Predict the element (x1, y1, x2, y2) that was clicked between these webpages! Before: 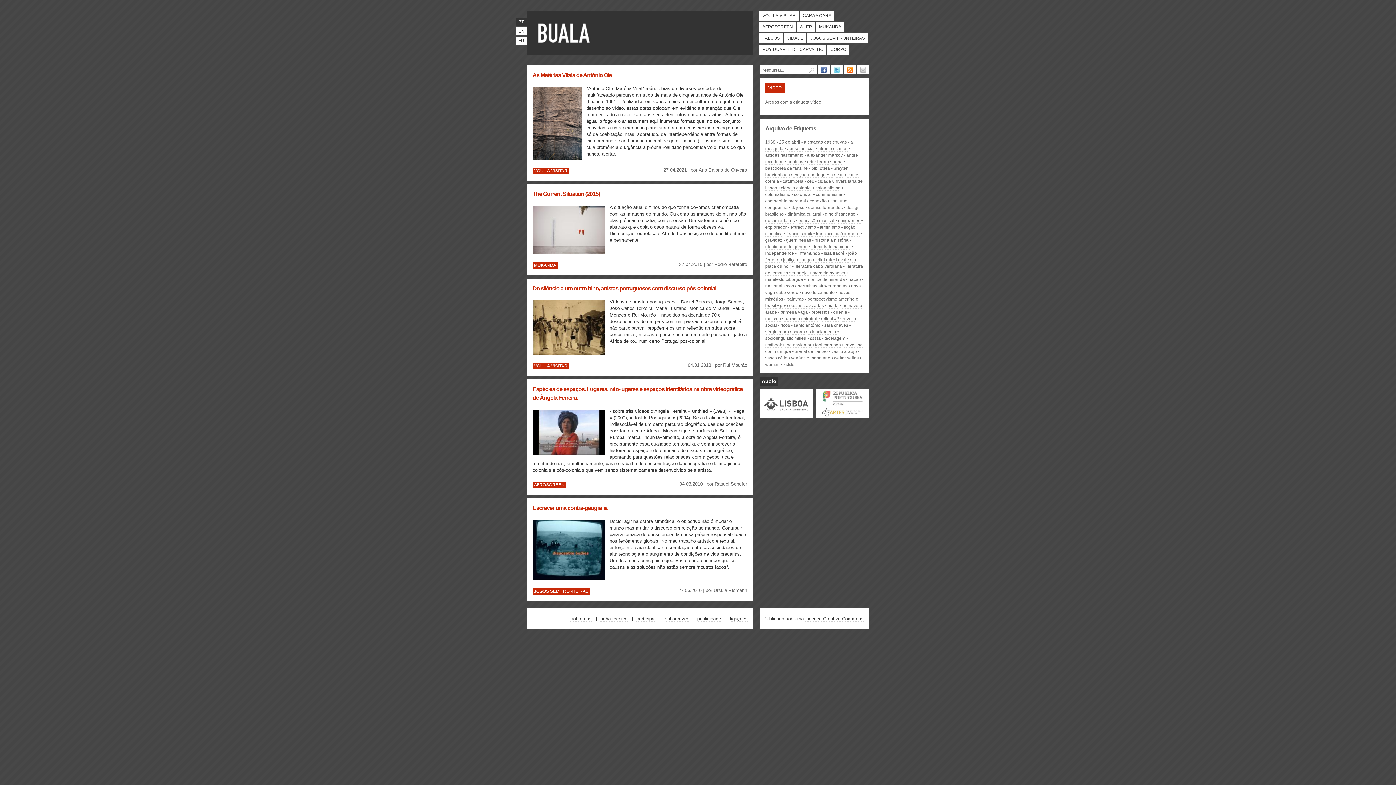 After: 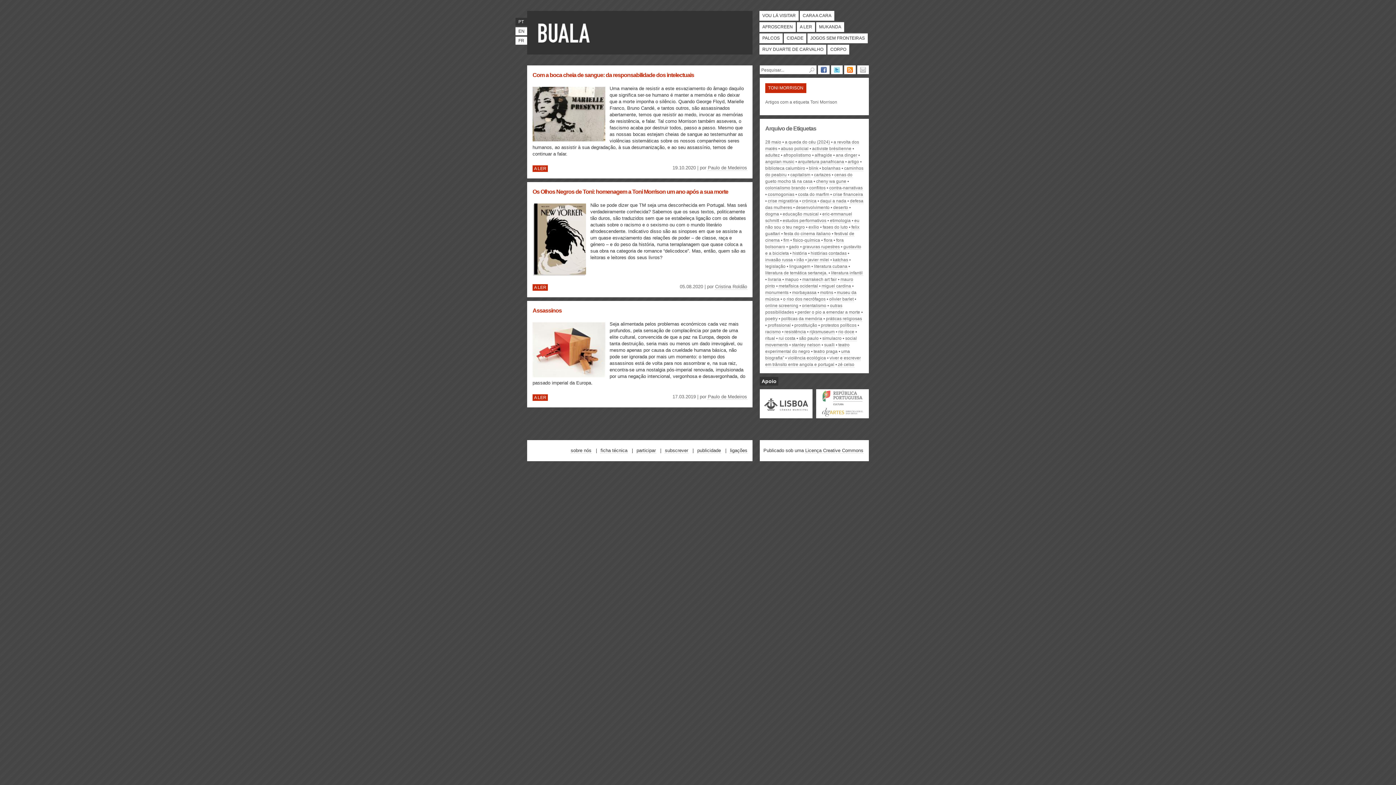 Action: label: toni morrison bbox: (814, 342, 841, 348)